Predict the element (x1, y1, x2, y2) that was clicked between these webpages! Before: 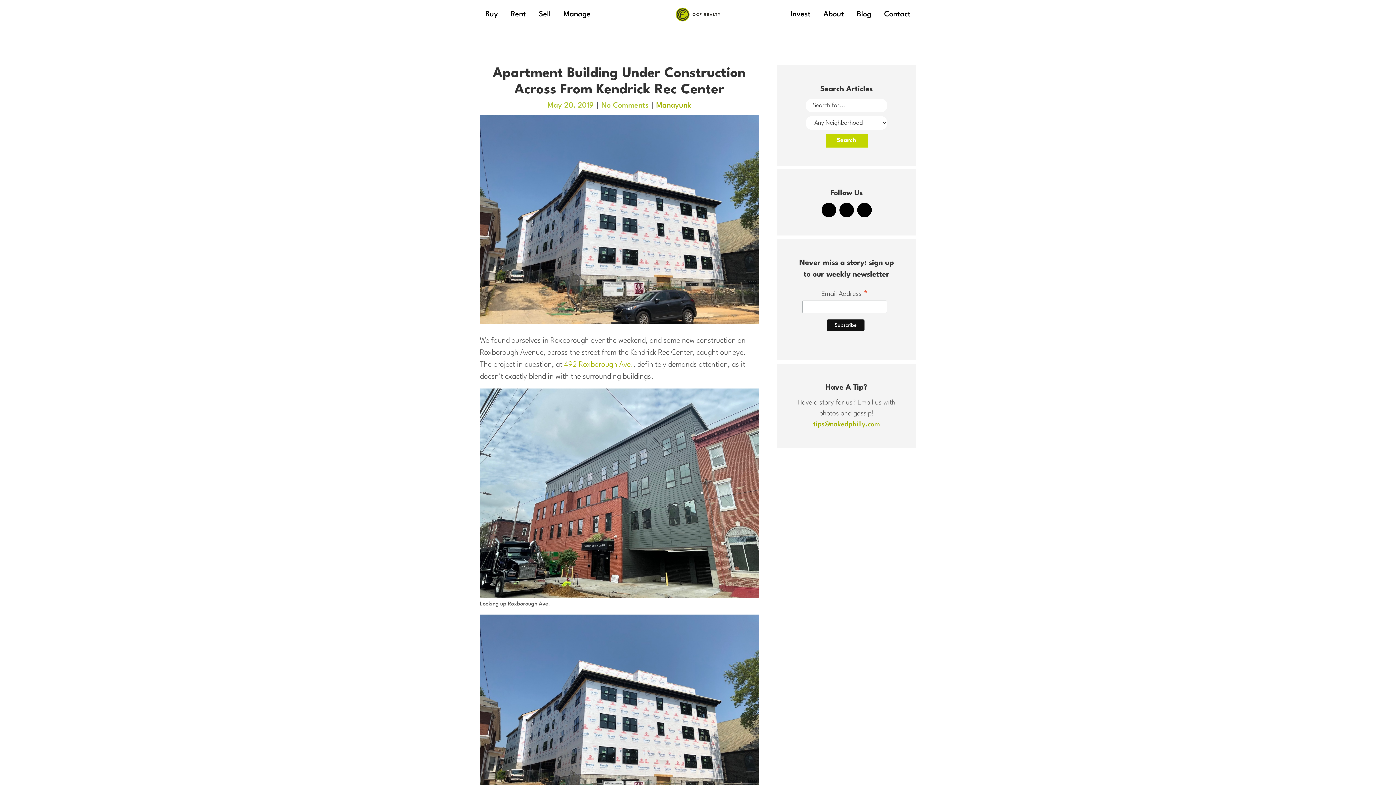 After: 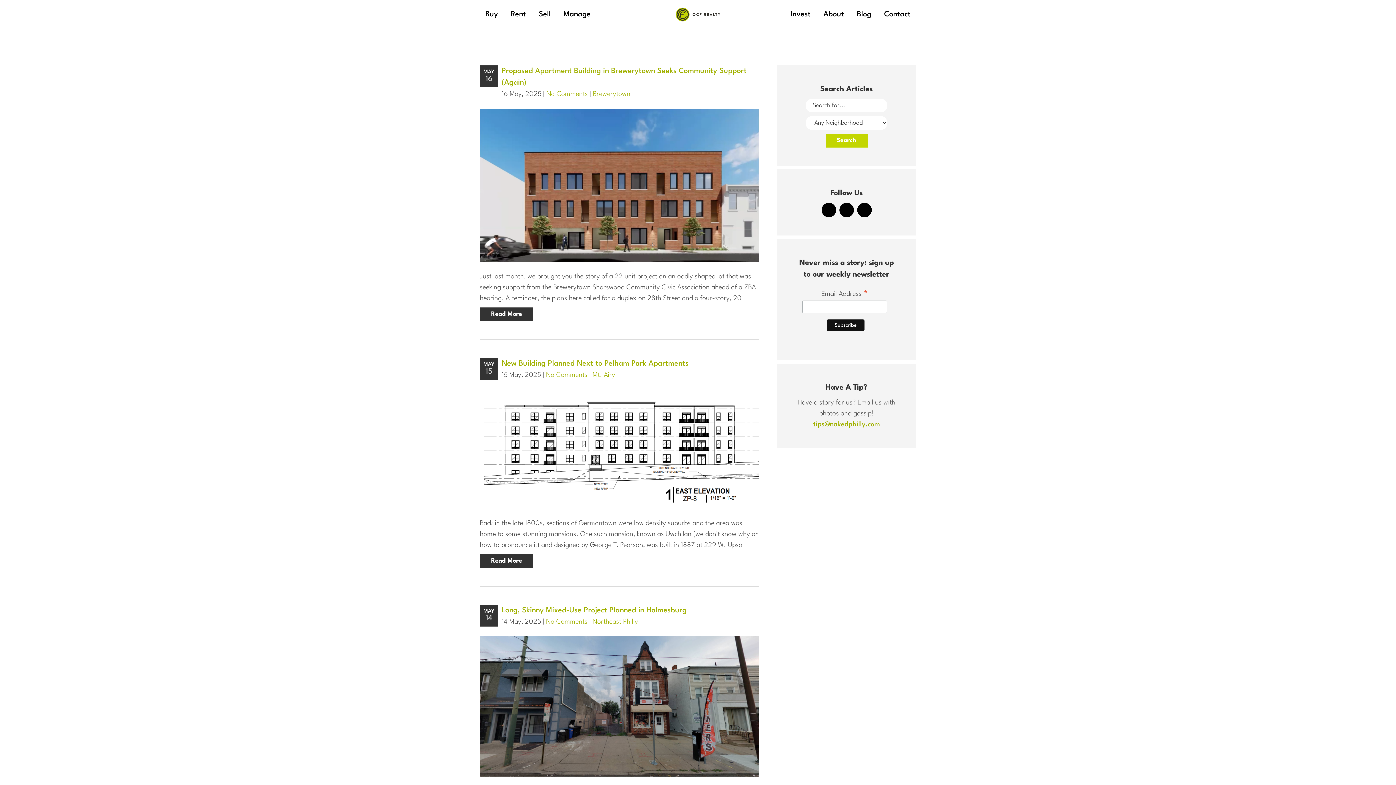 Action: label: Blog bbox: (851, 0, 877, 29)